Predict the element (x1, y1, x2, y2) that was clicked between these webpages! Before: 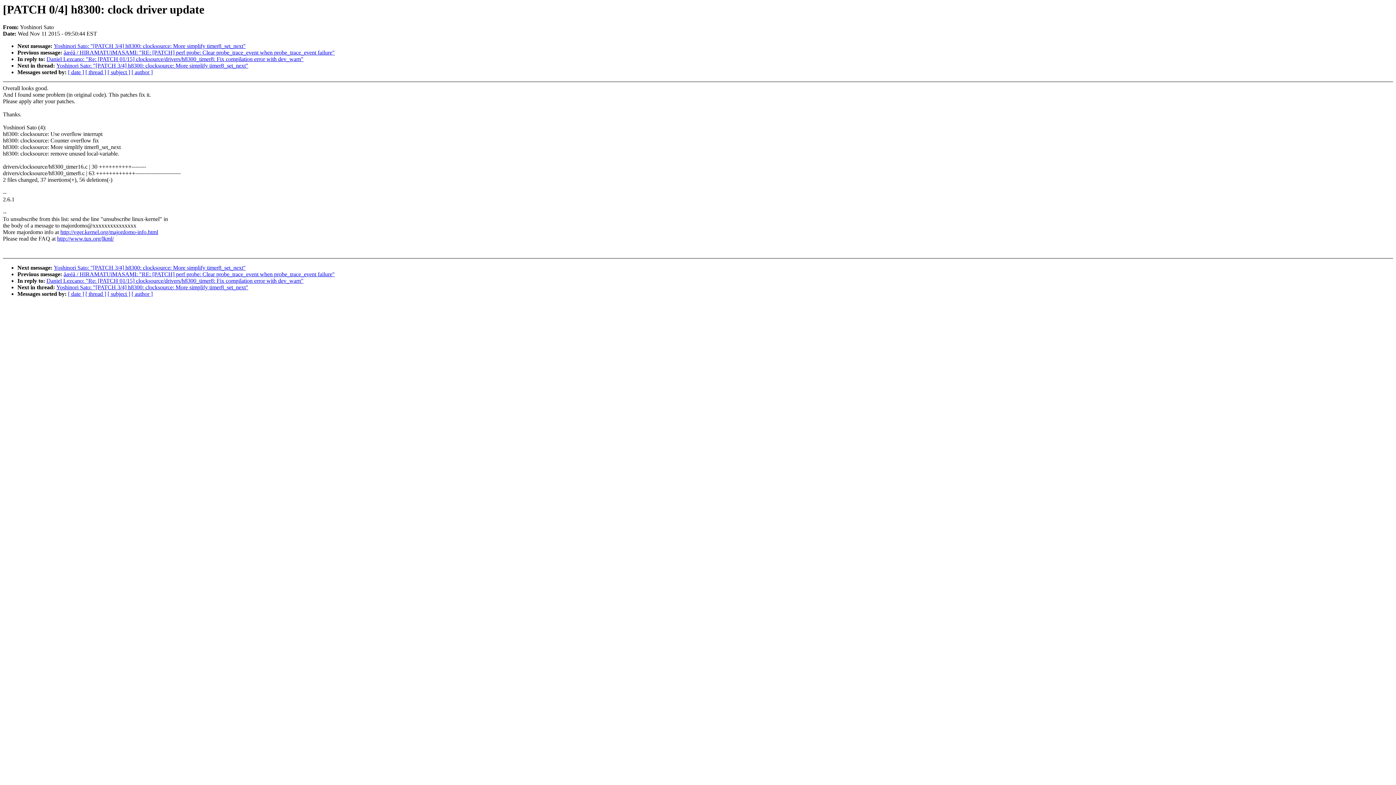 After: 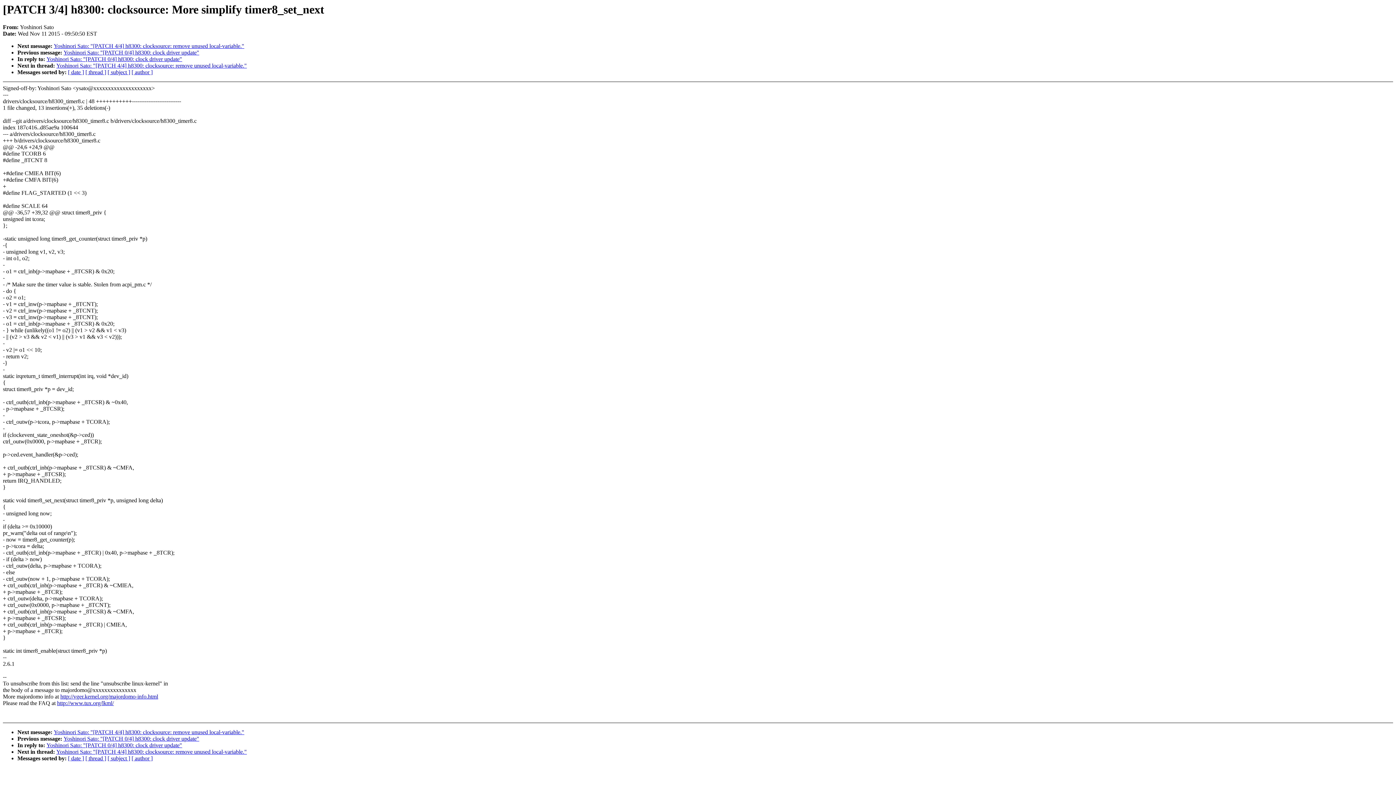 Action: bbox: (56, 62, 248, 68) label: Yoshinori Sato: "[PATCH 3/4] h8300: clocksource: More simplify timer8_set_next"